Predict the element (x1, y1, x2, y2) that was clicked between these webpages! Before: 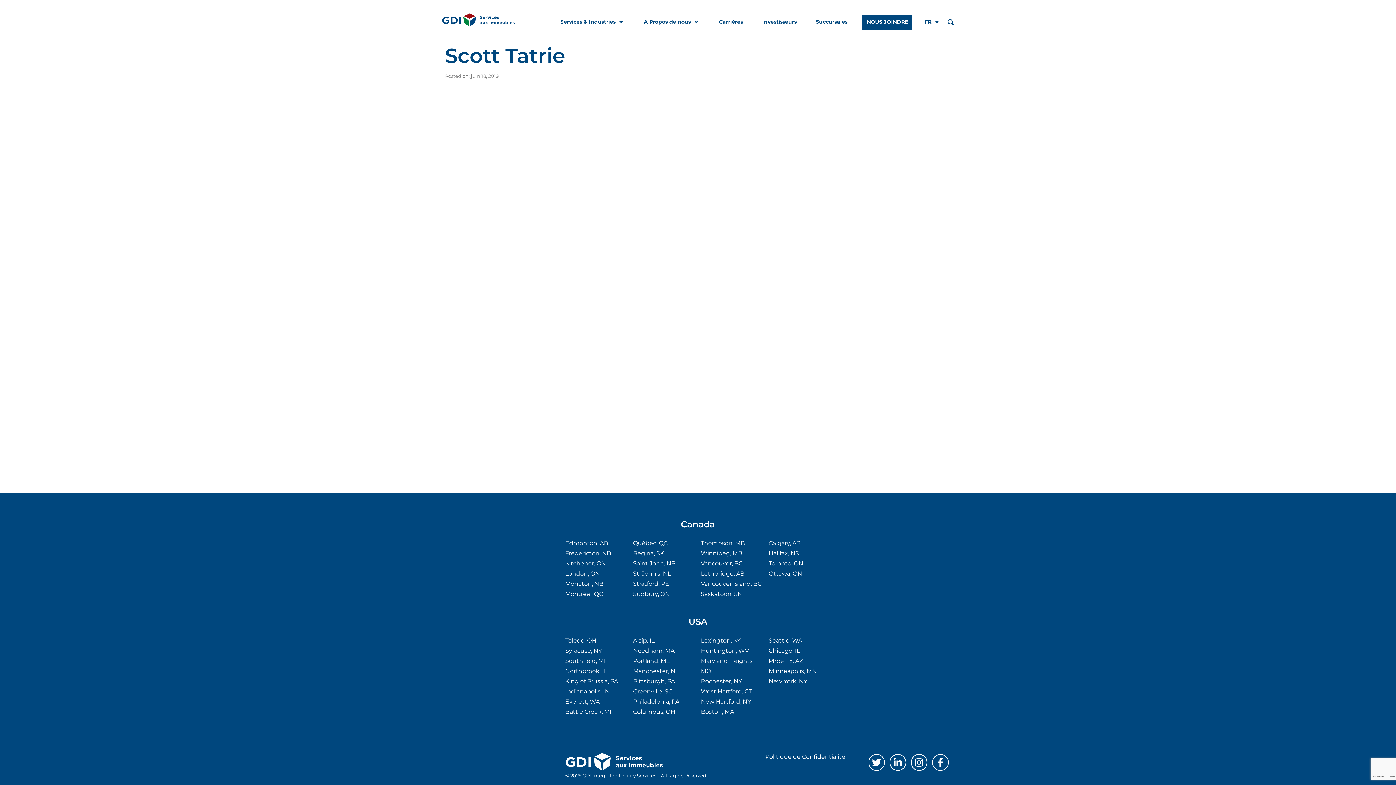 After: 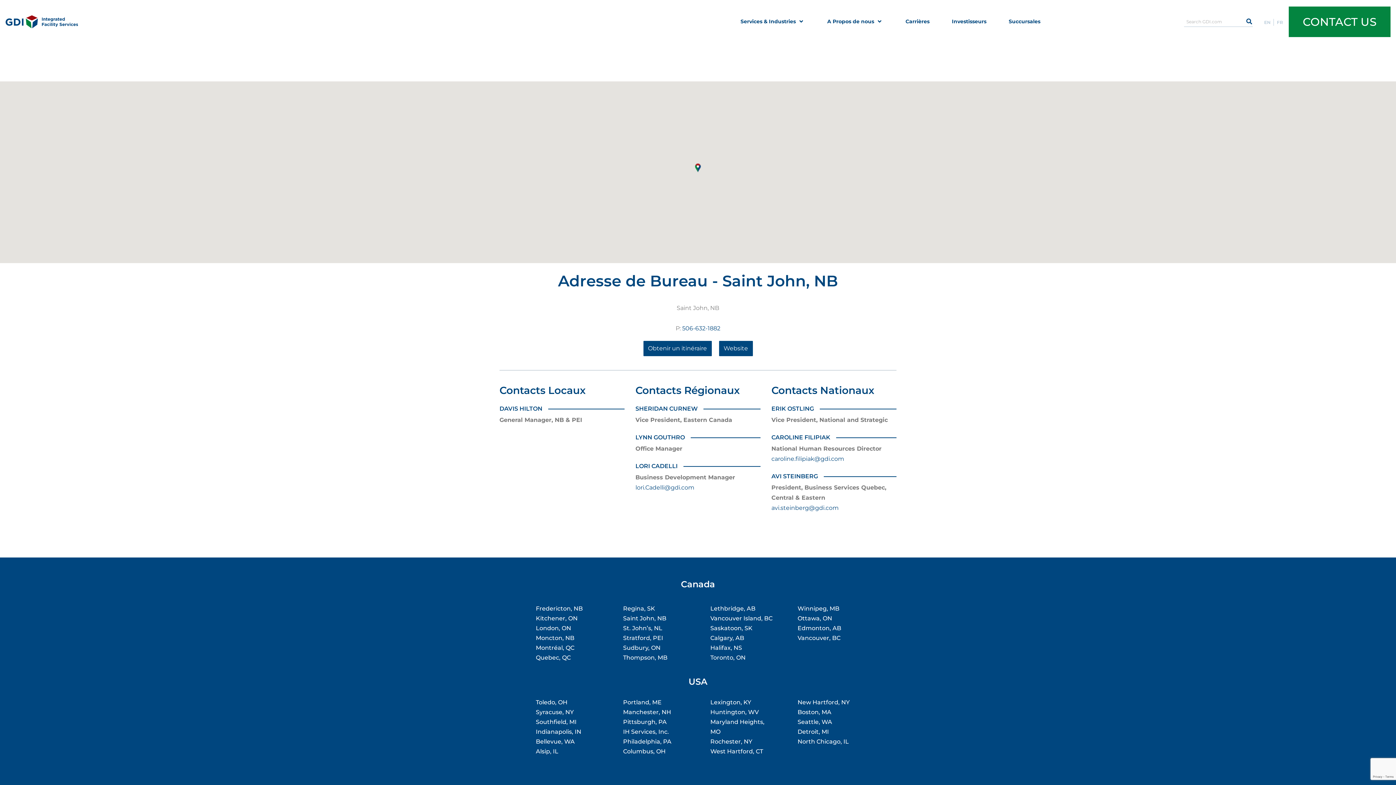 Action: label: Saint John, NB bbox: (633, 560, 675, 567)